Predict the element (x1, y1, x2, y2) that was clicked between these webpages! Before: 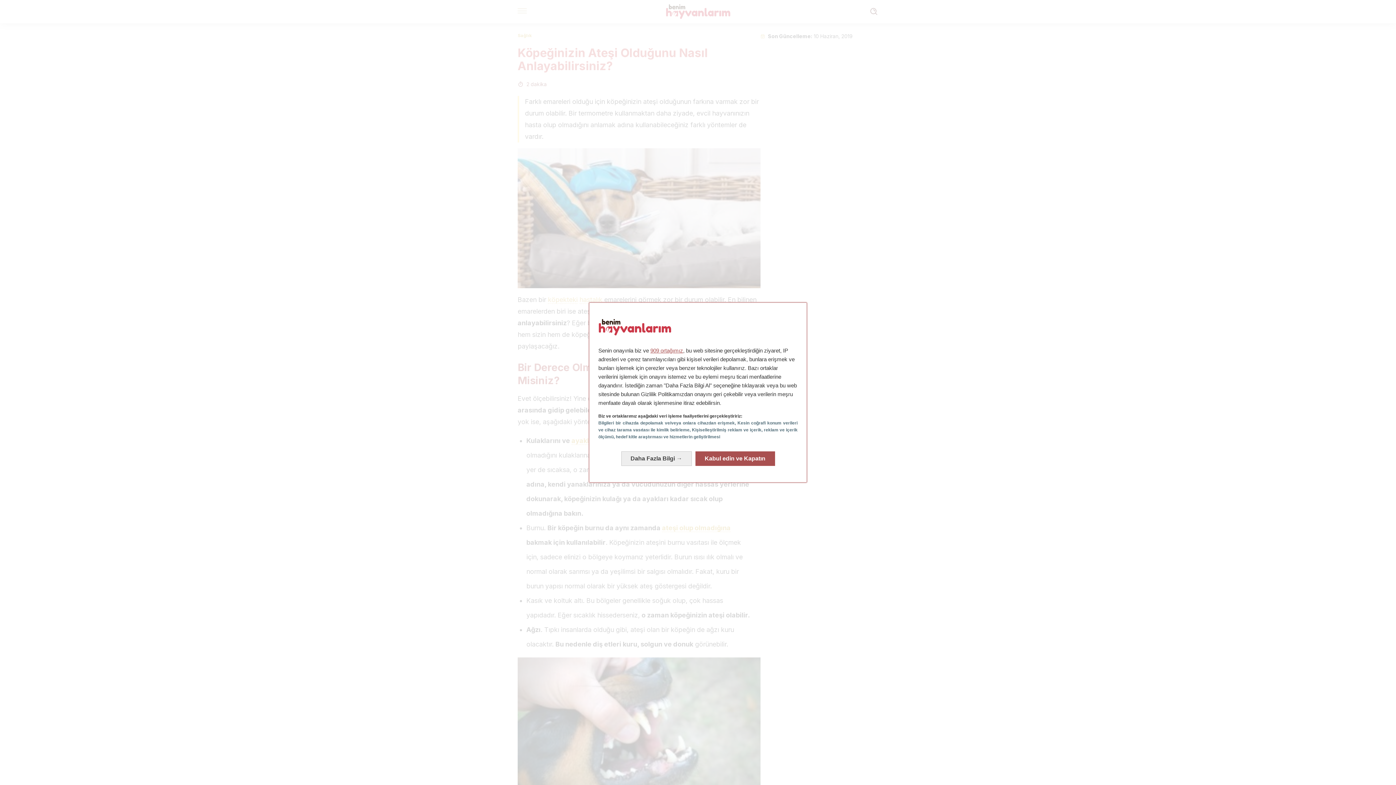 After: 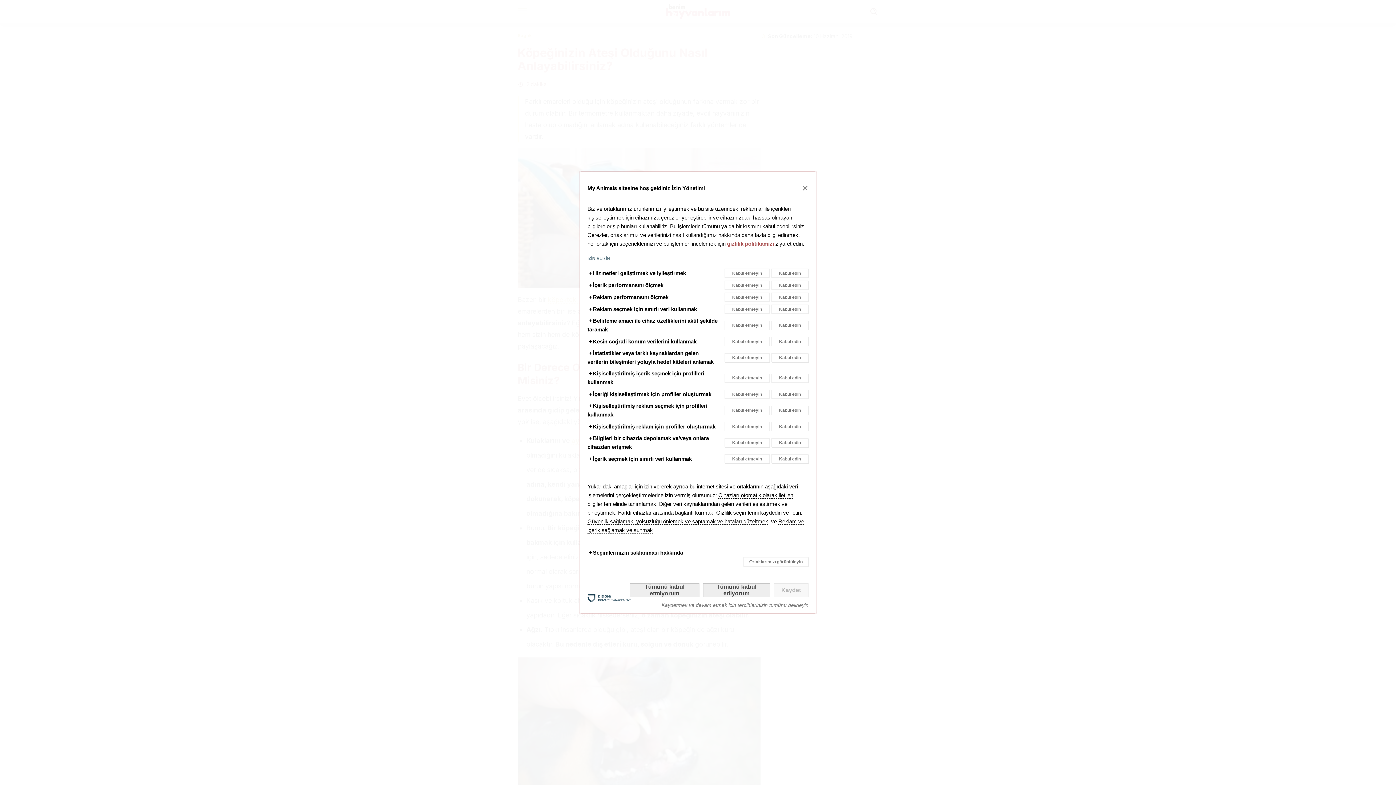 Action: bbox: (621, 451, 691, 466) label: Daha Fazlasını Öğrenin: Rızalarınızı yapılandırın